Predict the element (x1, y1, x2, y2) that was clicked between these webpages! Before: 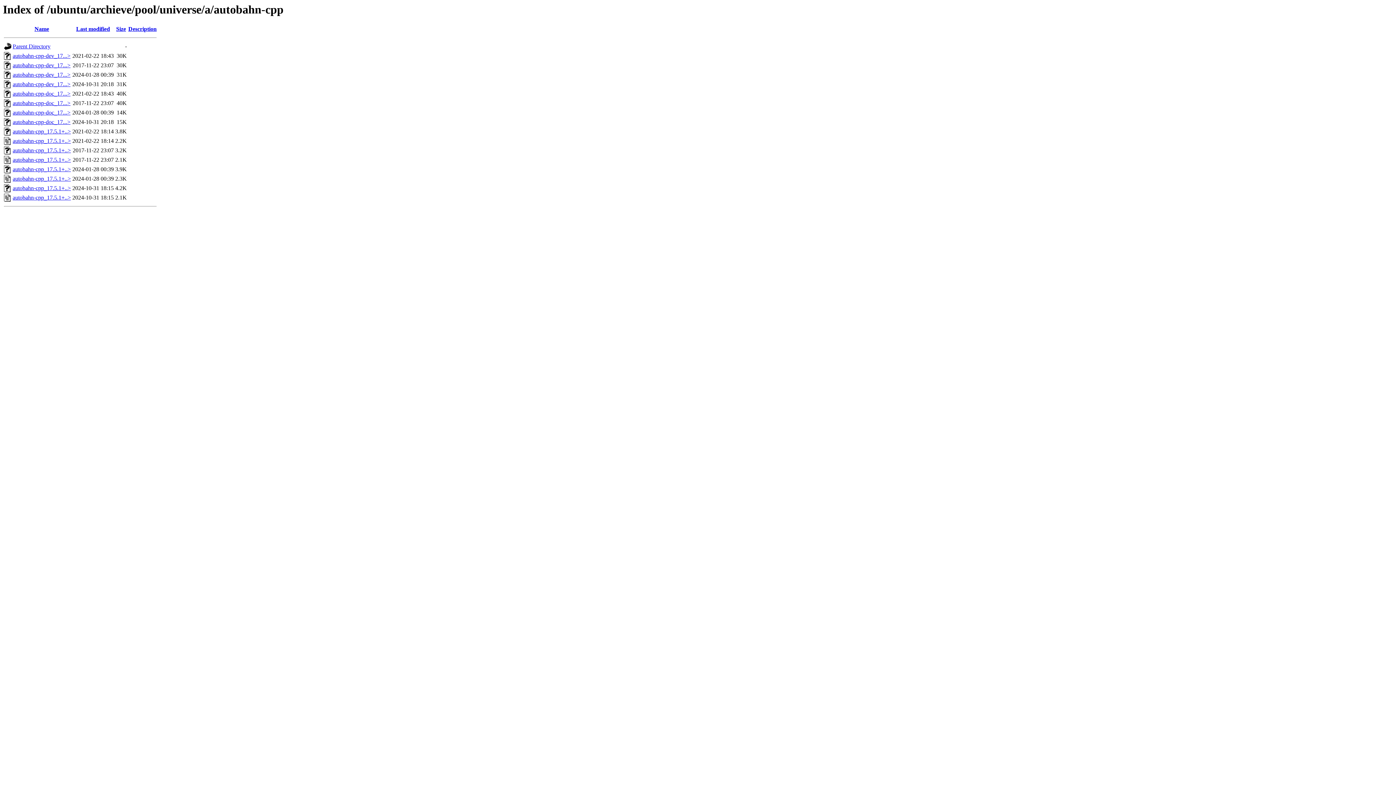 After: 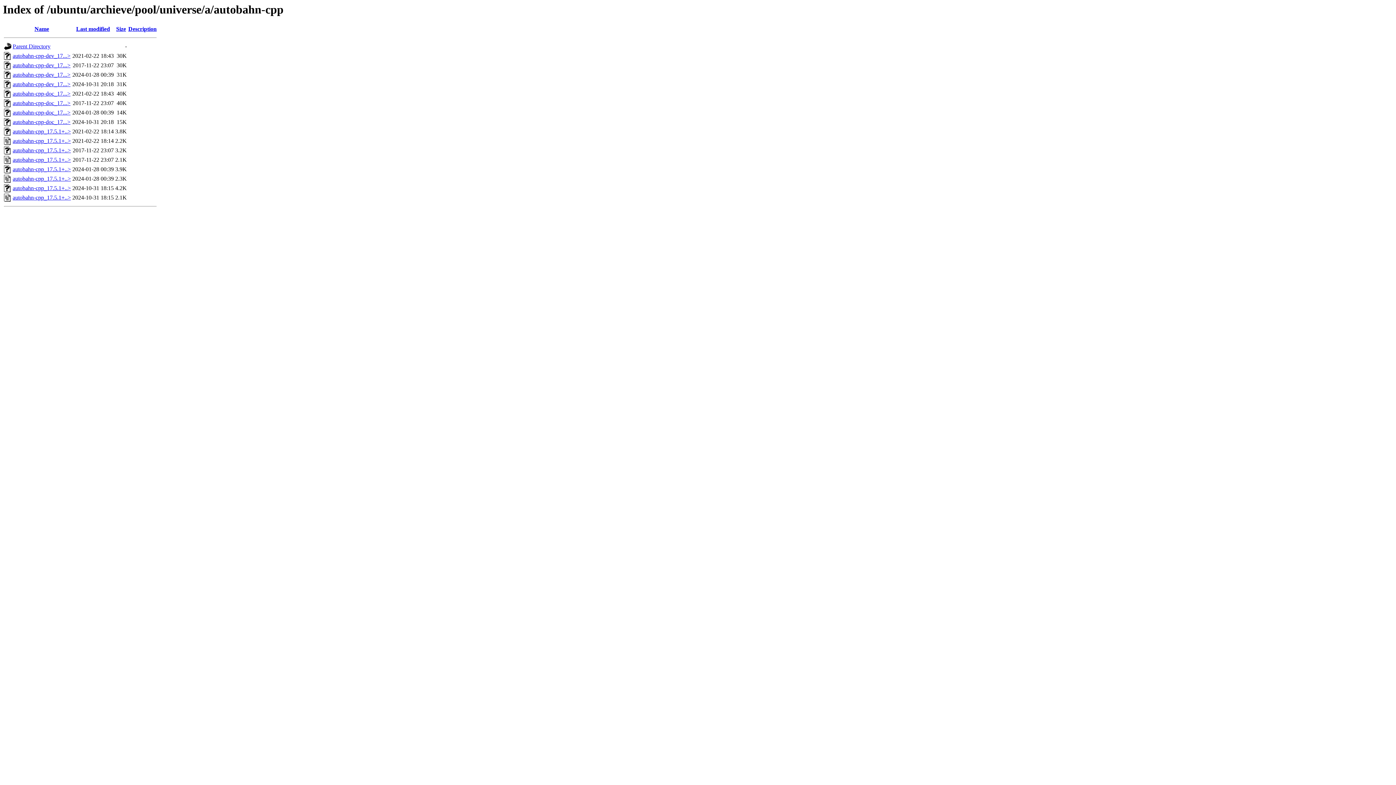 Action: label: autobahn-cpp_17.5.1+..> bbox: (12, 166, 70, 172)